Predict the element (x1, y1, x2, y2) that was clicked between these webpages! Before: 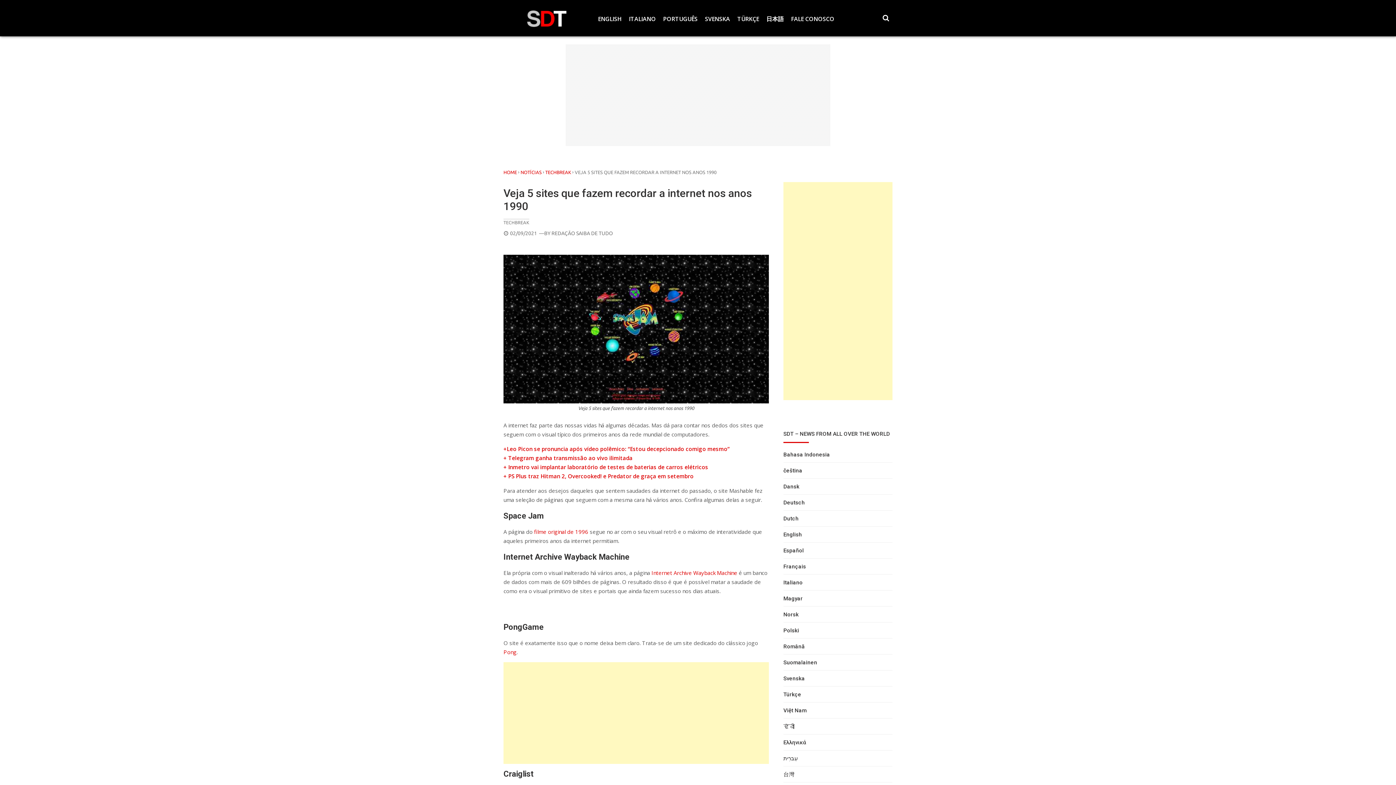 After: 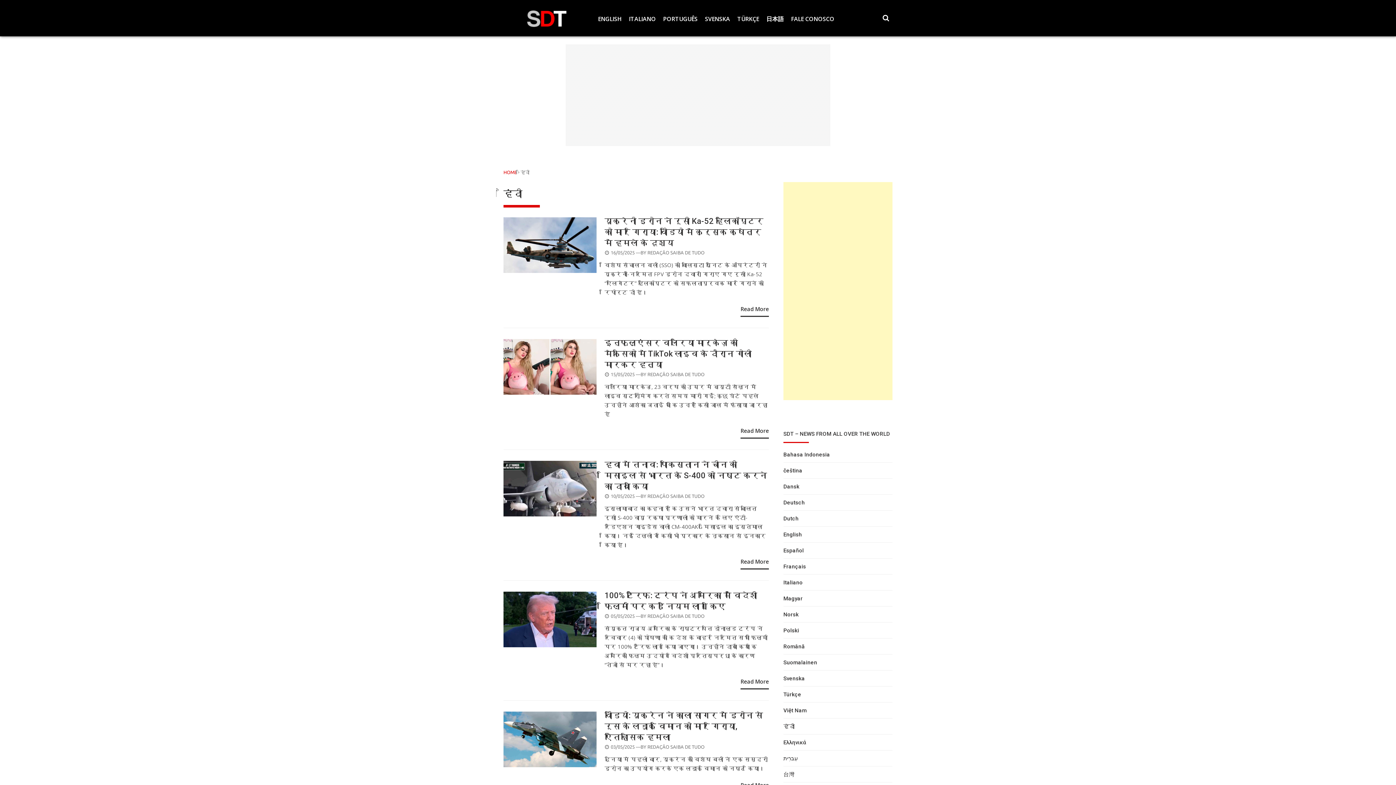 Action: label: हिंदी bbox: (783, 722, 794, 734)